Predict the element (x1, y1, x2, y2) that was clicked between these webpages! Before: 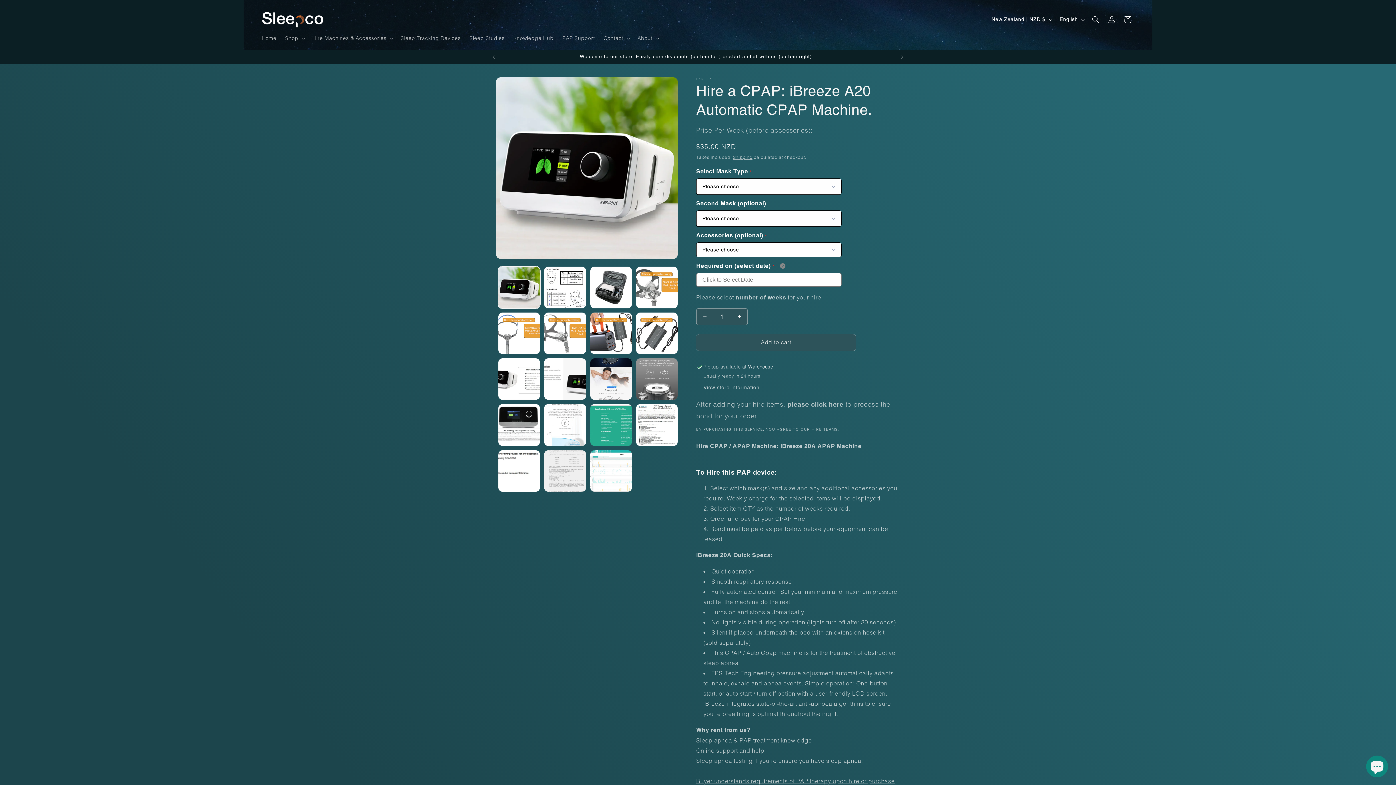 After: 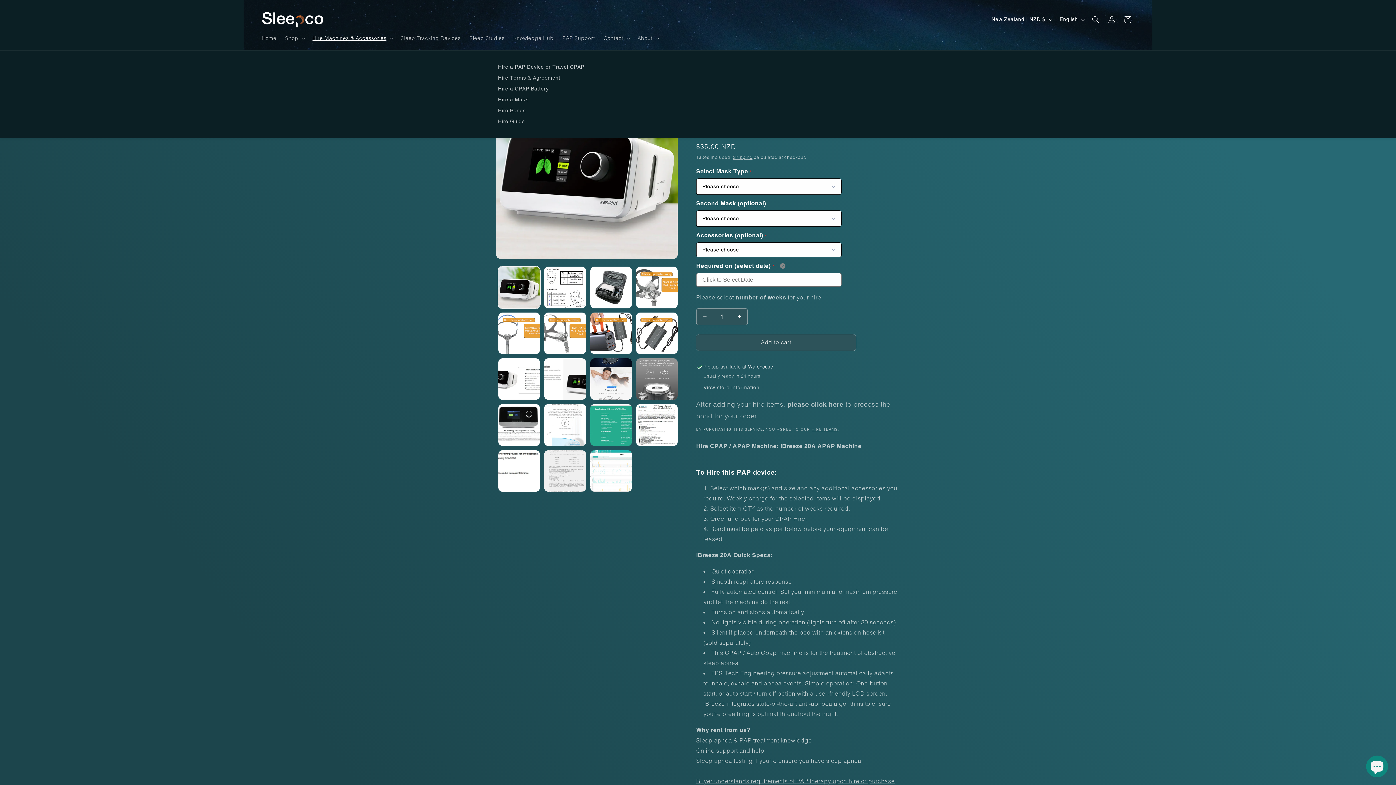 Action: label: Hire Machines & Accessories bbox: (308, 30, 396, 45)